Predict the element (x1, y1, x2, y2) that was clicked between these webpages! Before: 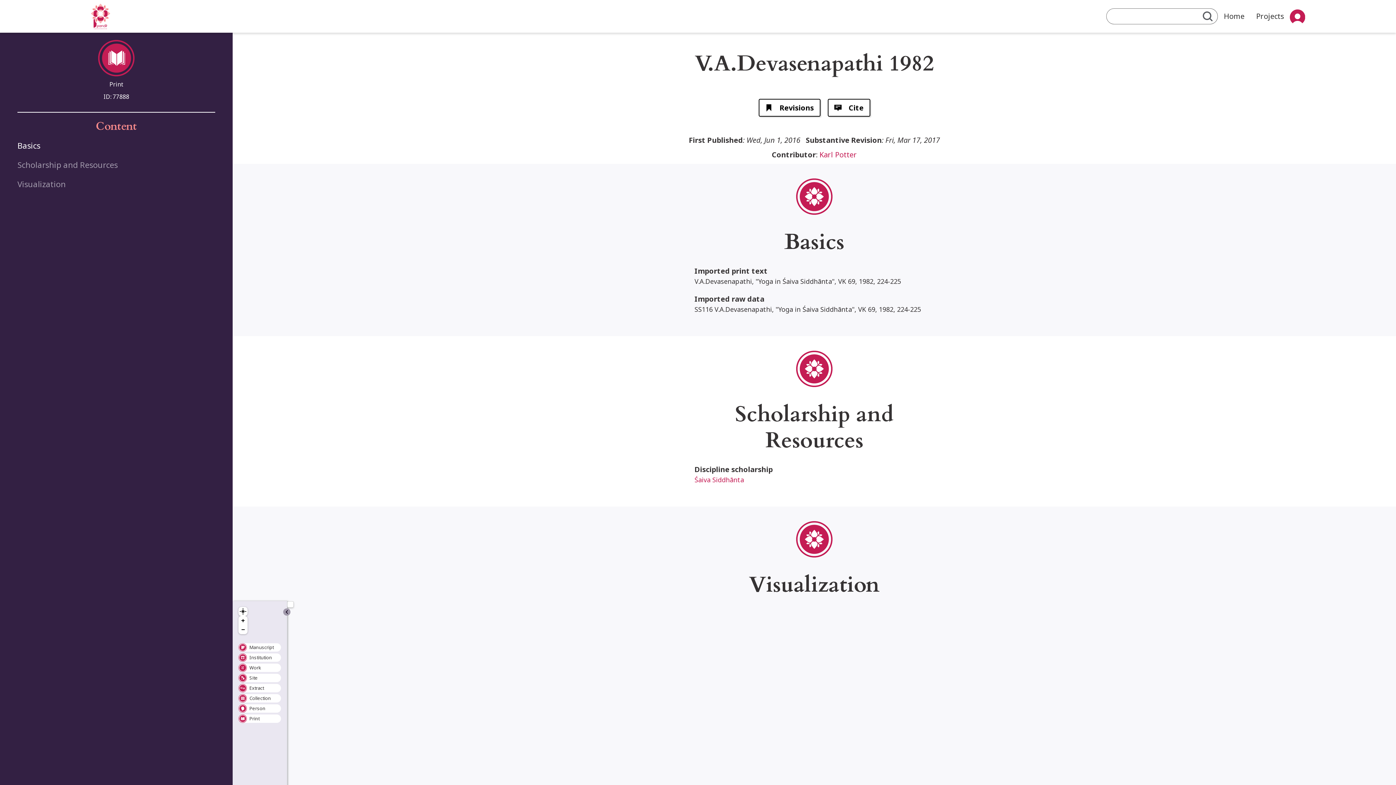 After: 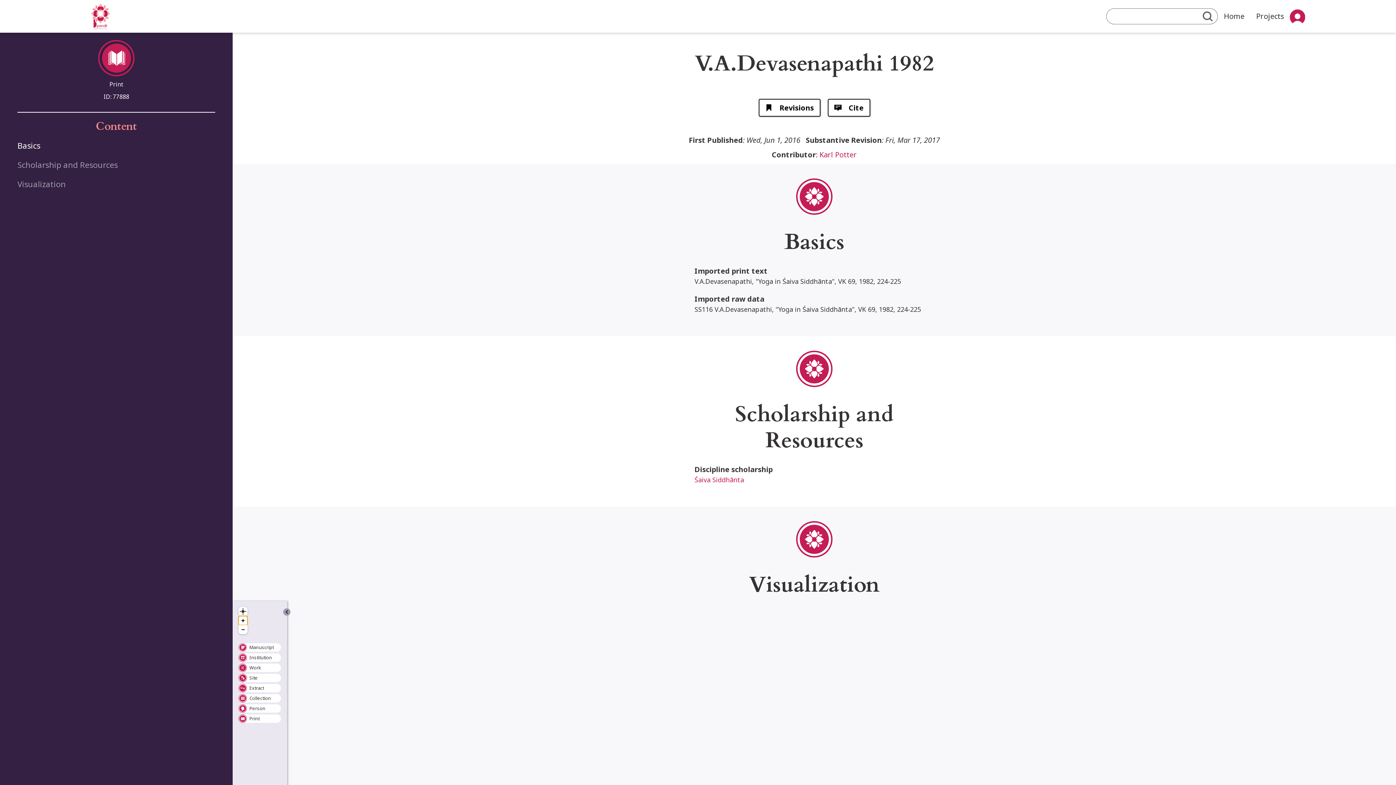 Action: bbox: (238, 616, 247, 625) label: +